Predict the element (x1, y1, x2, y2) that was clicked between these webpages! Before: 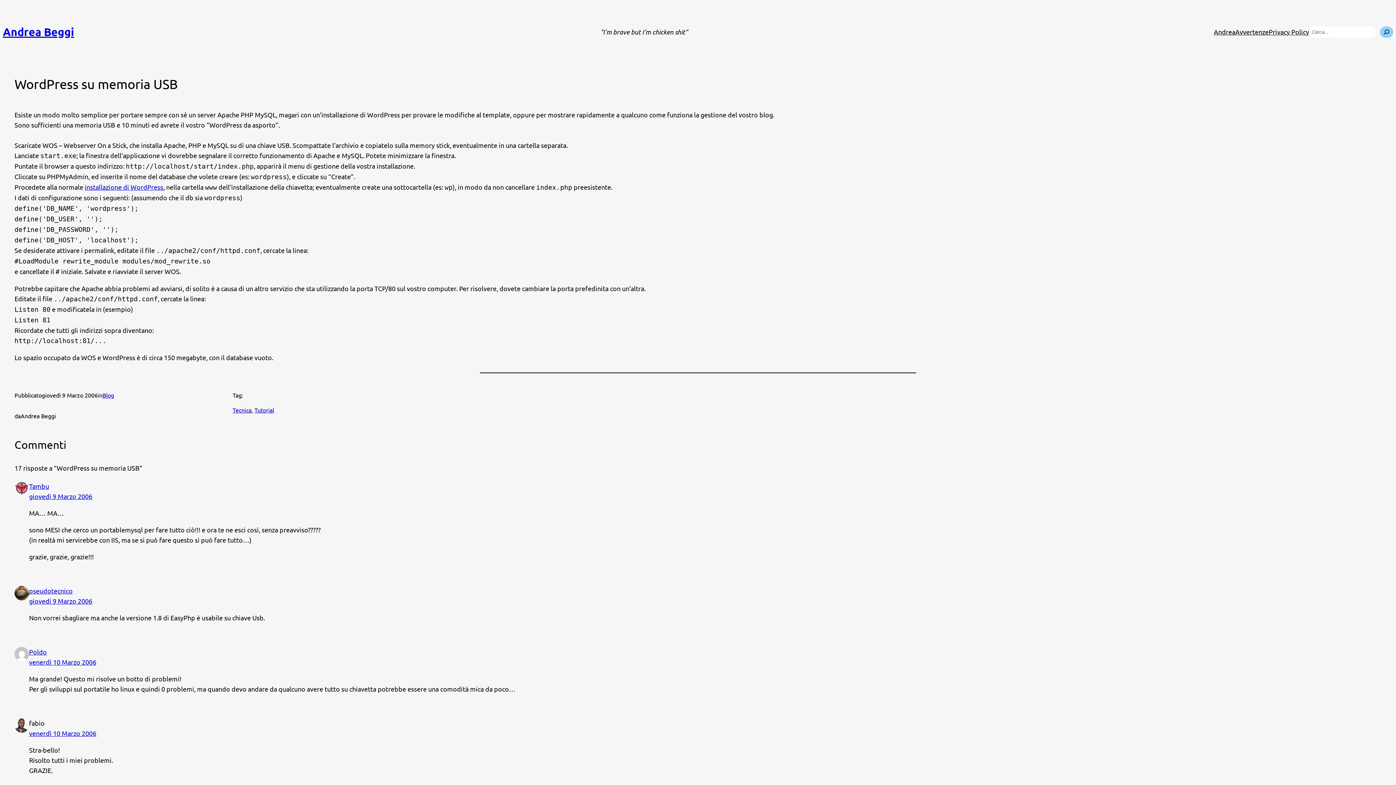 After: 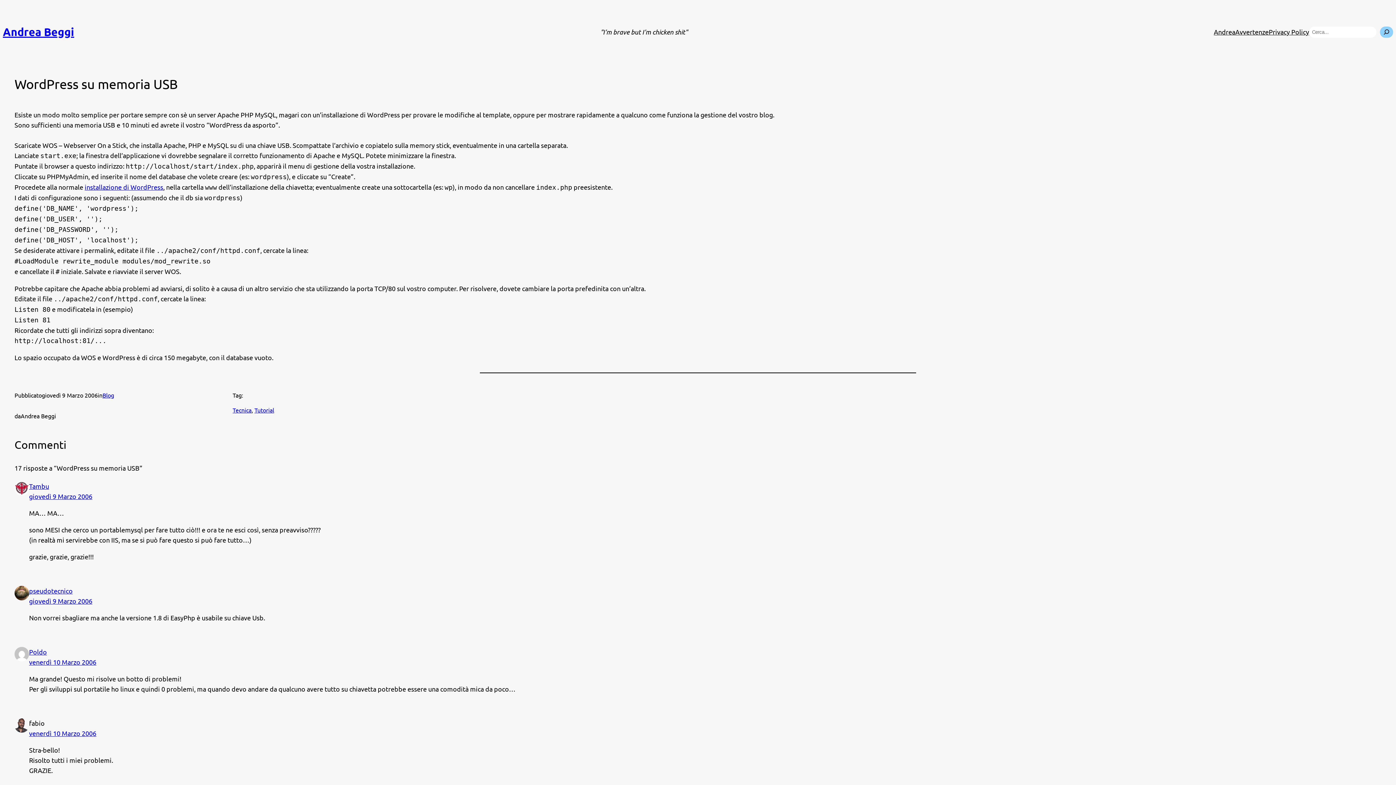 Action: bbox: (84, 183, 163, 190) label: installazione di WordPress